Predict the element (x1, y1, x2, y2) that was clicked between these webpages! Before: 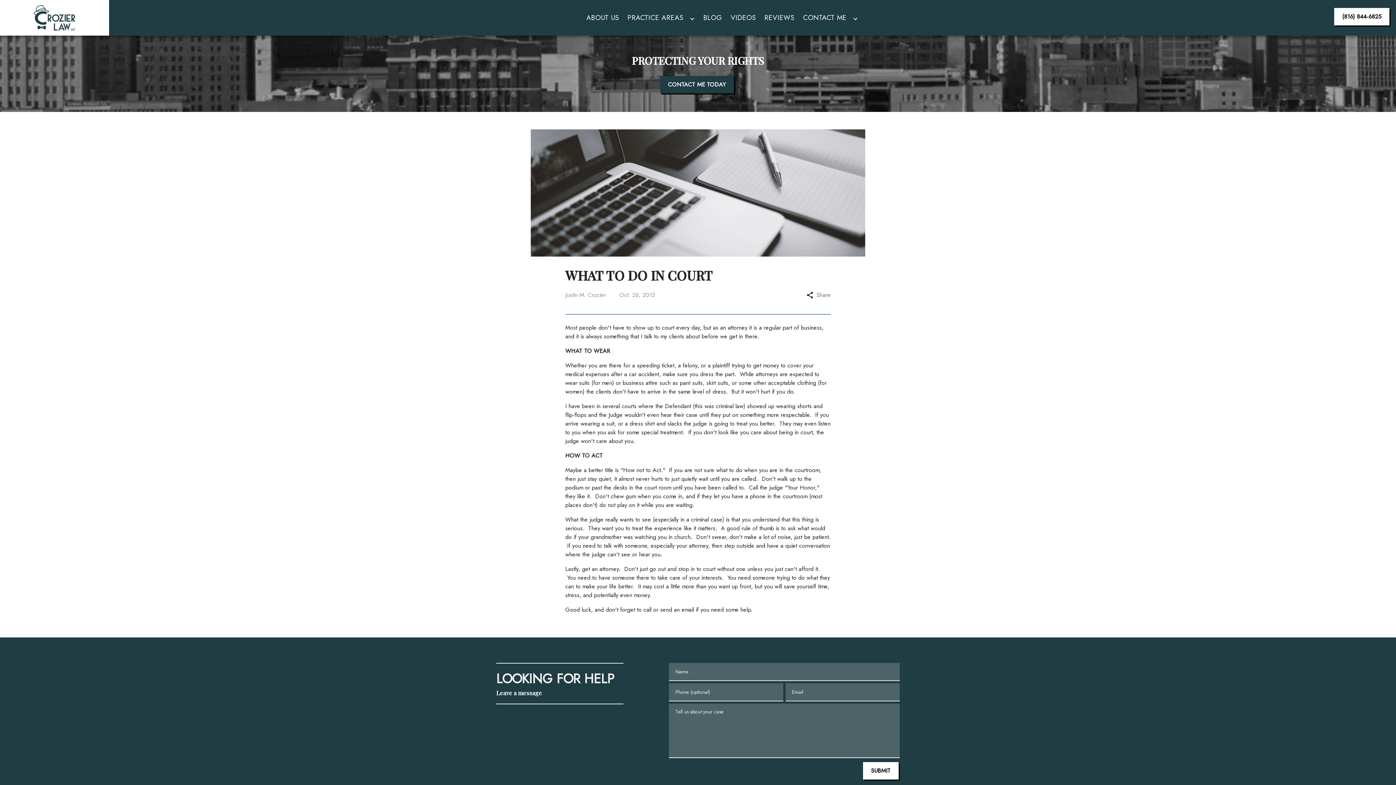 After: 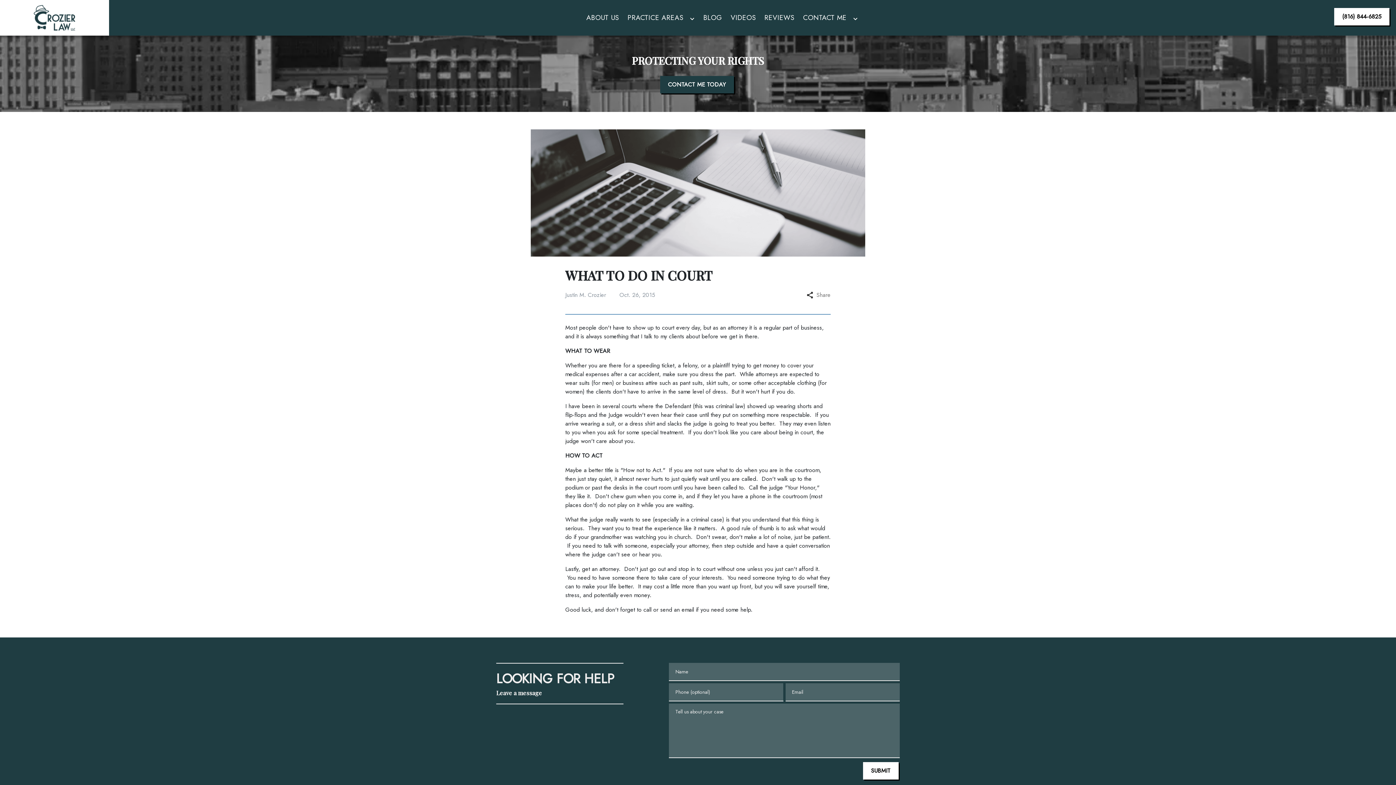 Action: label: Toggle Dropdown bbox: (848, 14, 862, 23)